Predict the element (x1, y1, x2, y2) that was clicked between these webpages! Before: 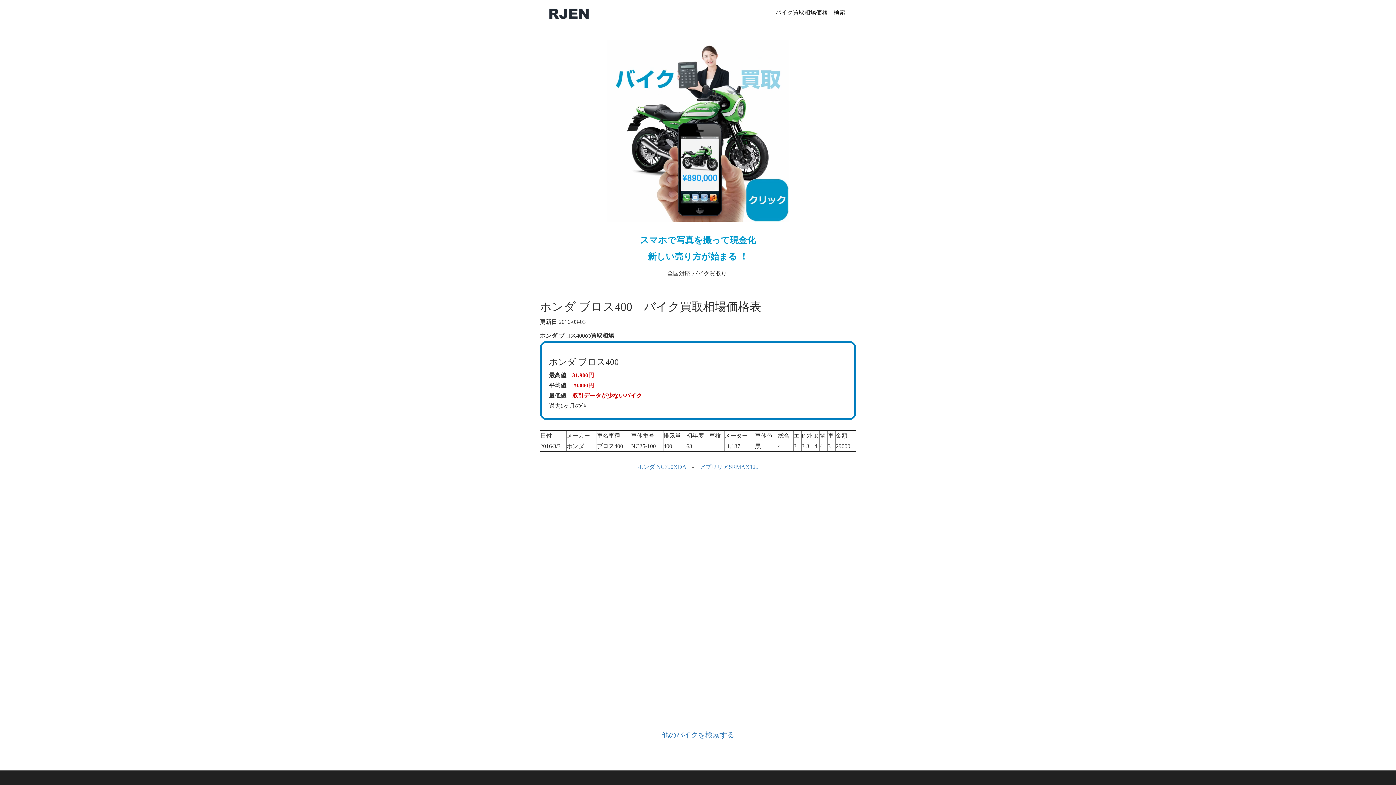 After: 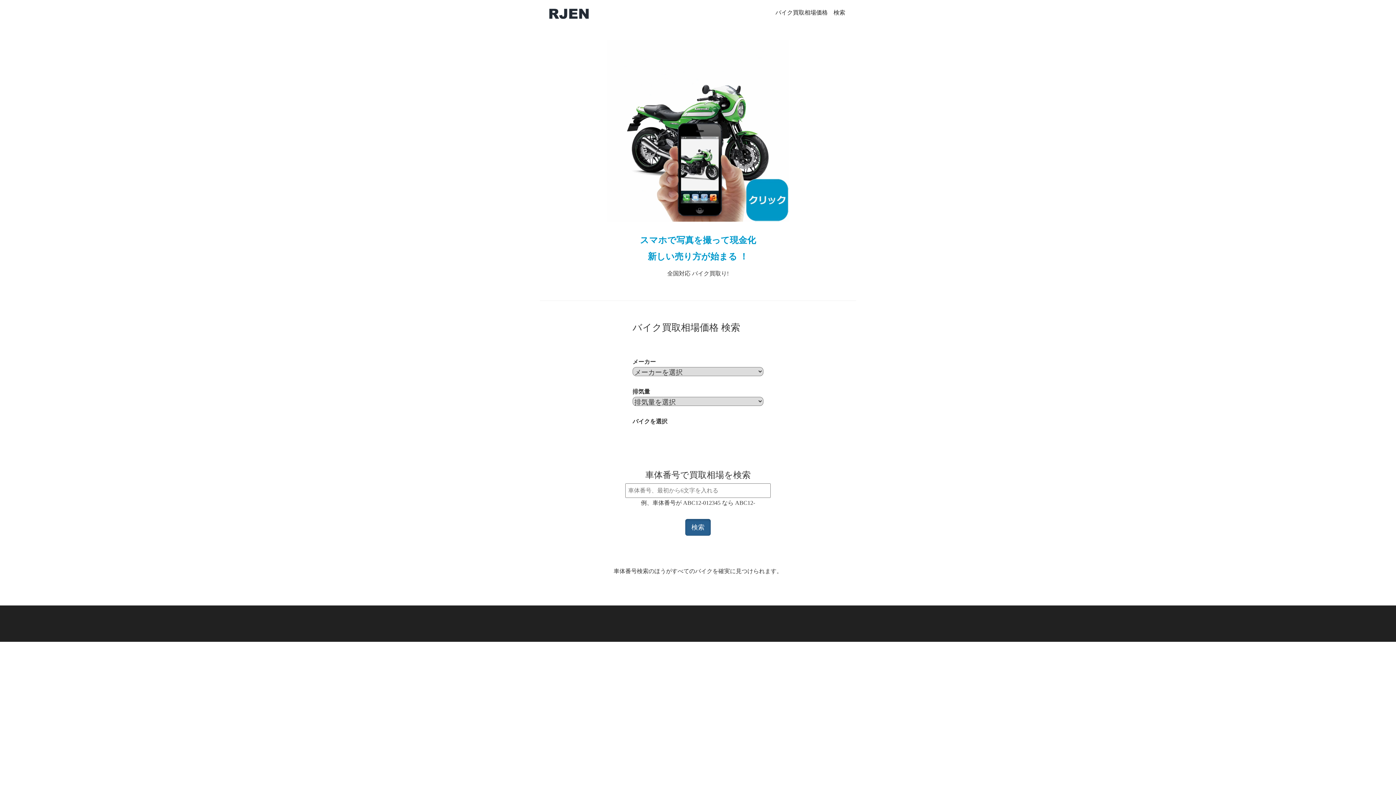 Action: label: バイク買取相場価格　検索 bbox: (770, 0, 850, 25)